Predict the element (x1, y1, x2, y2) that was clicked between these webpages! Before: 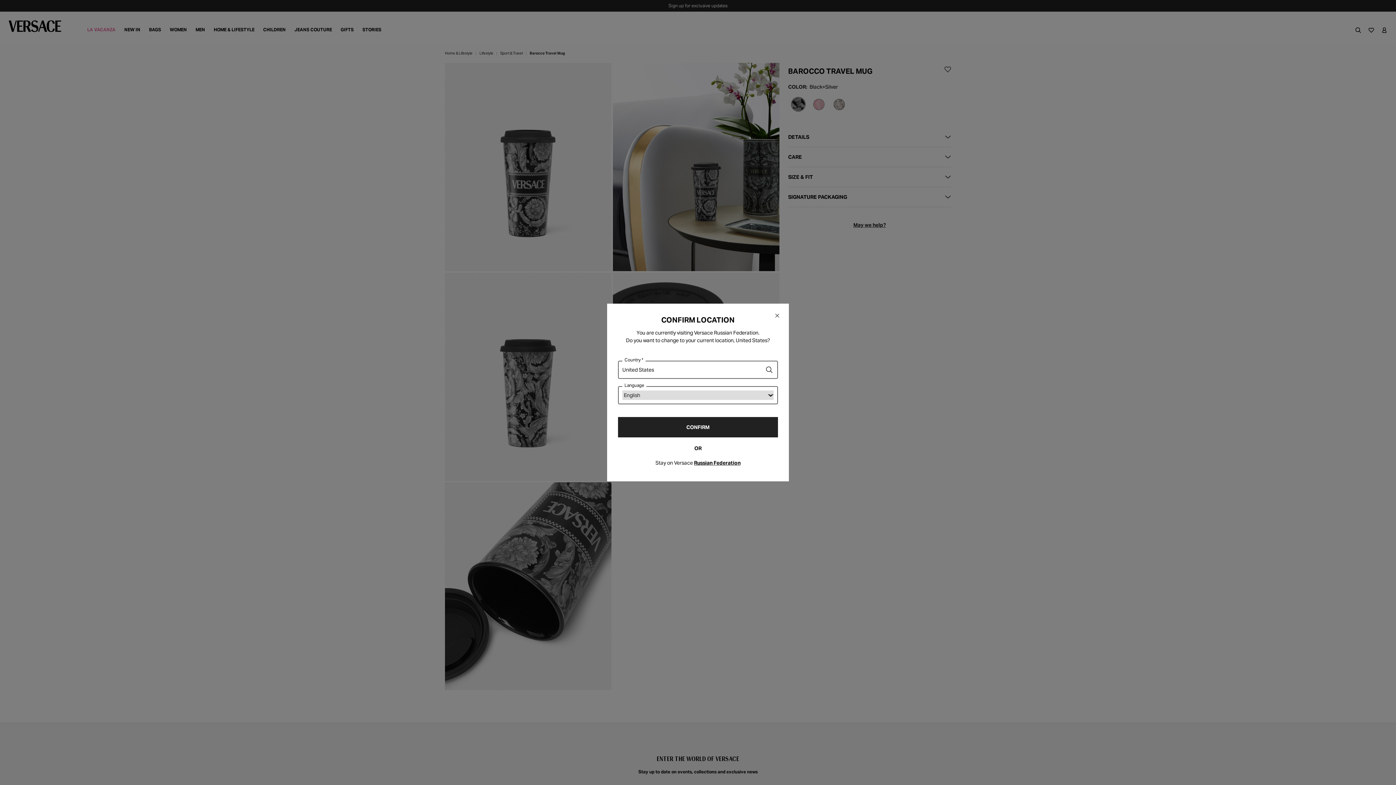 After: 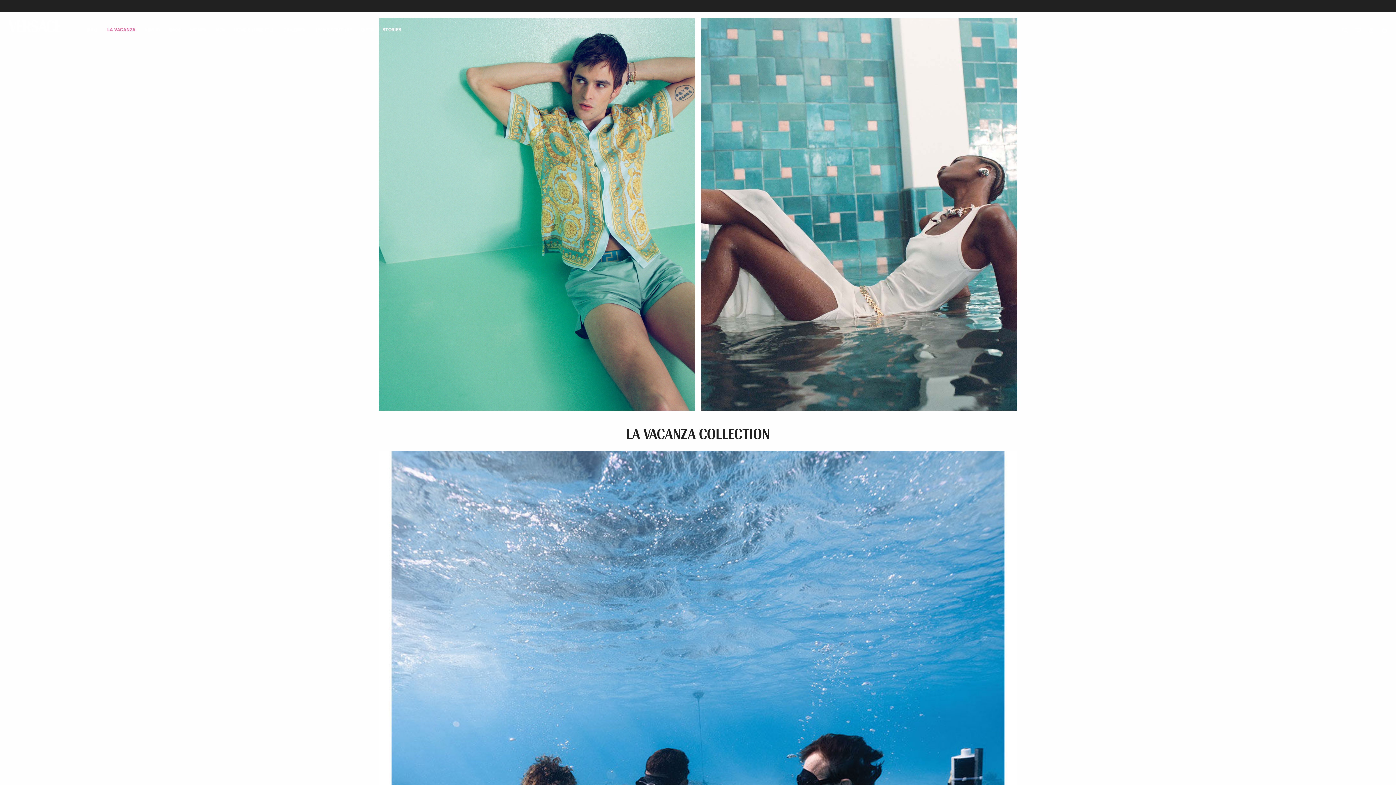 Action: label: CONFIRM bbox: (618, 417, 778, 437)